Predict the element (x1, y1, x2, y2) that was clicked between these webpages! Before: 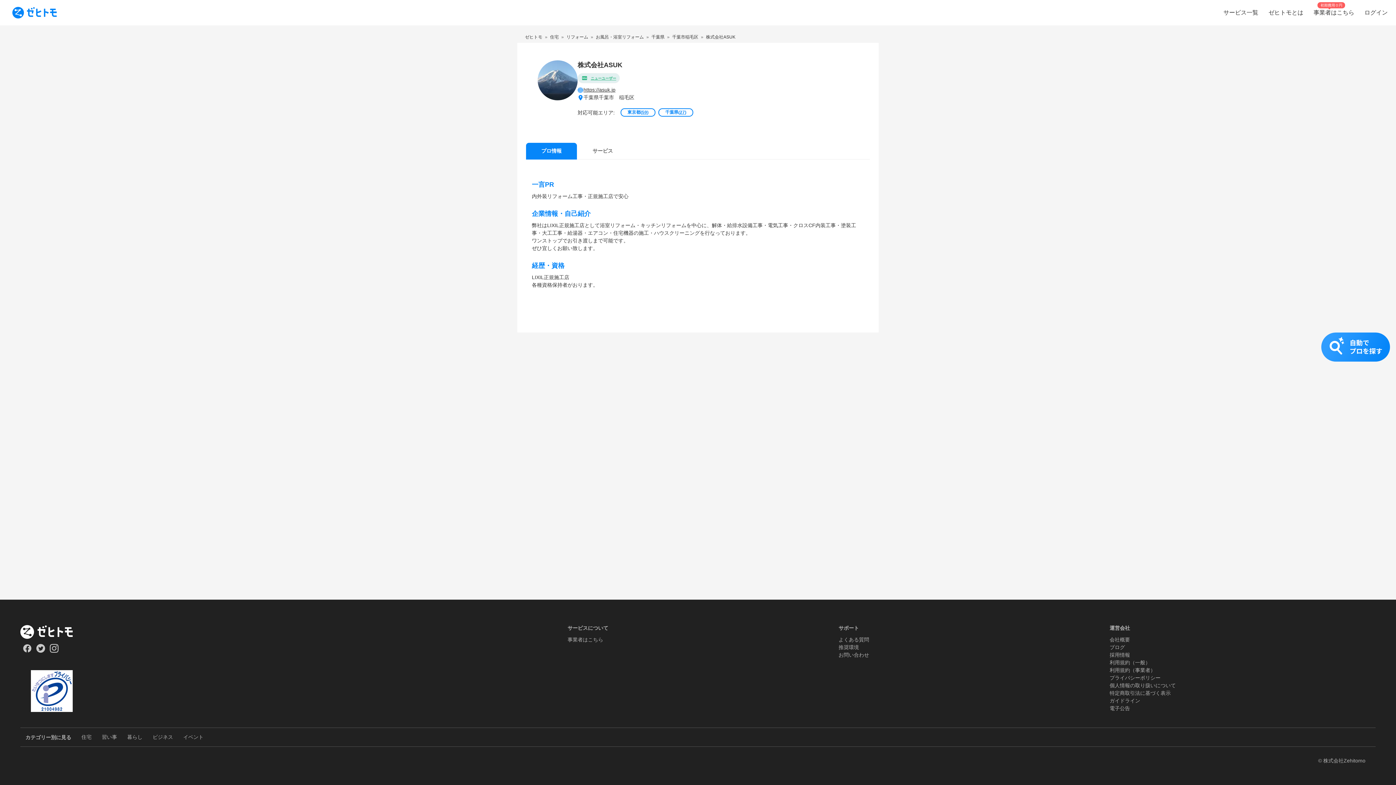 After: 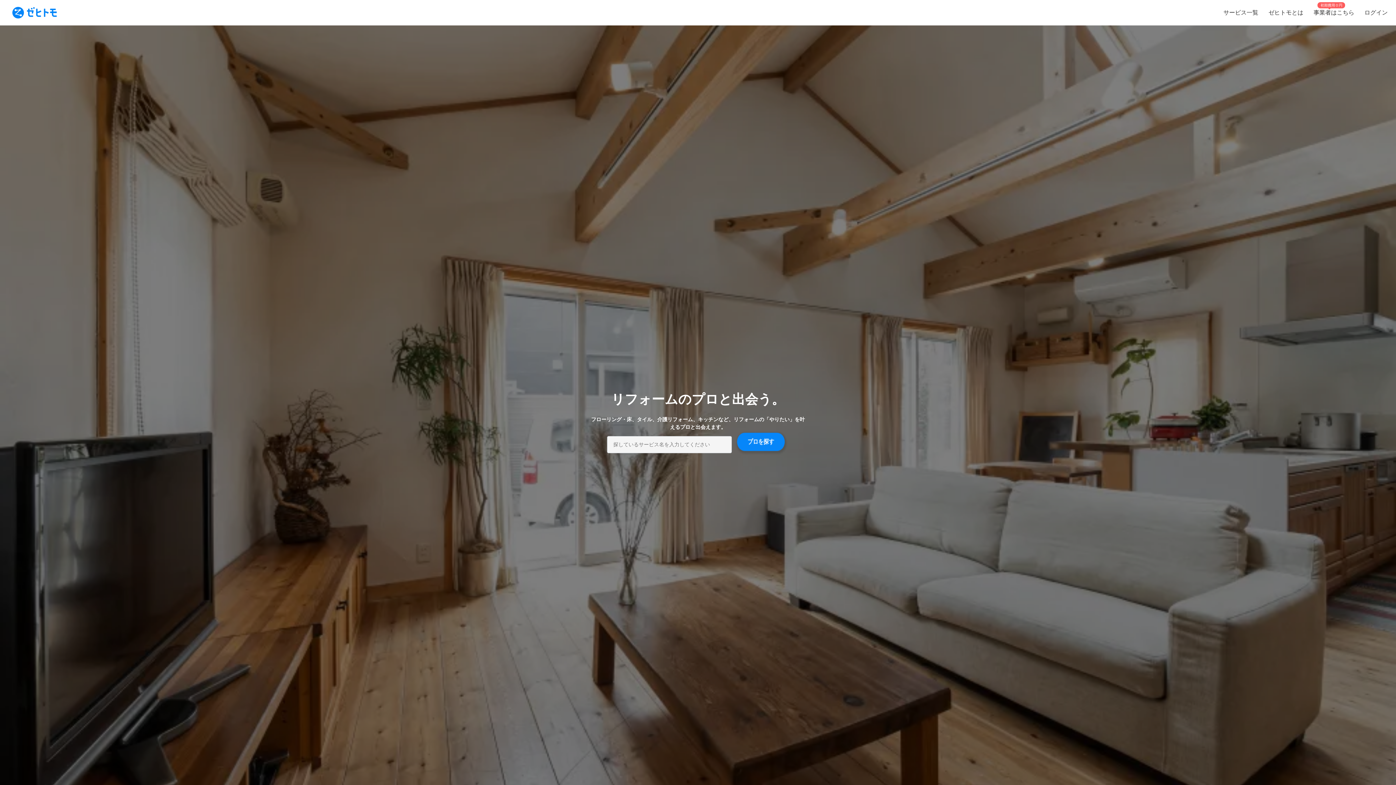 Action: label: リフォーム bbox: (566, 33, 588, 40)